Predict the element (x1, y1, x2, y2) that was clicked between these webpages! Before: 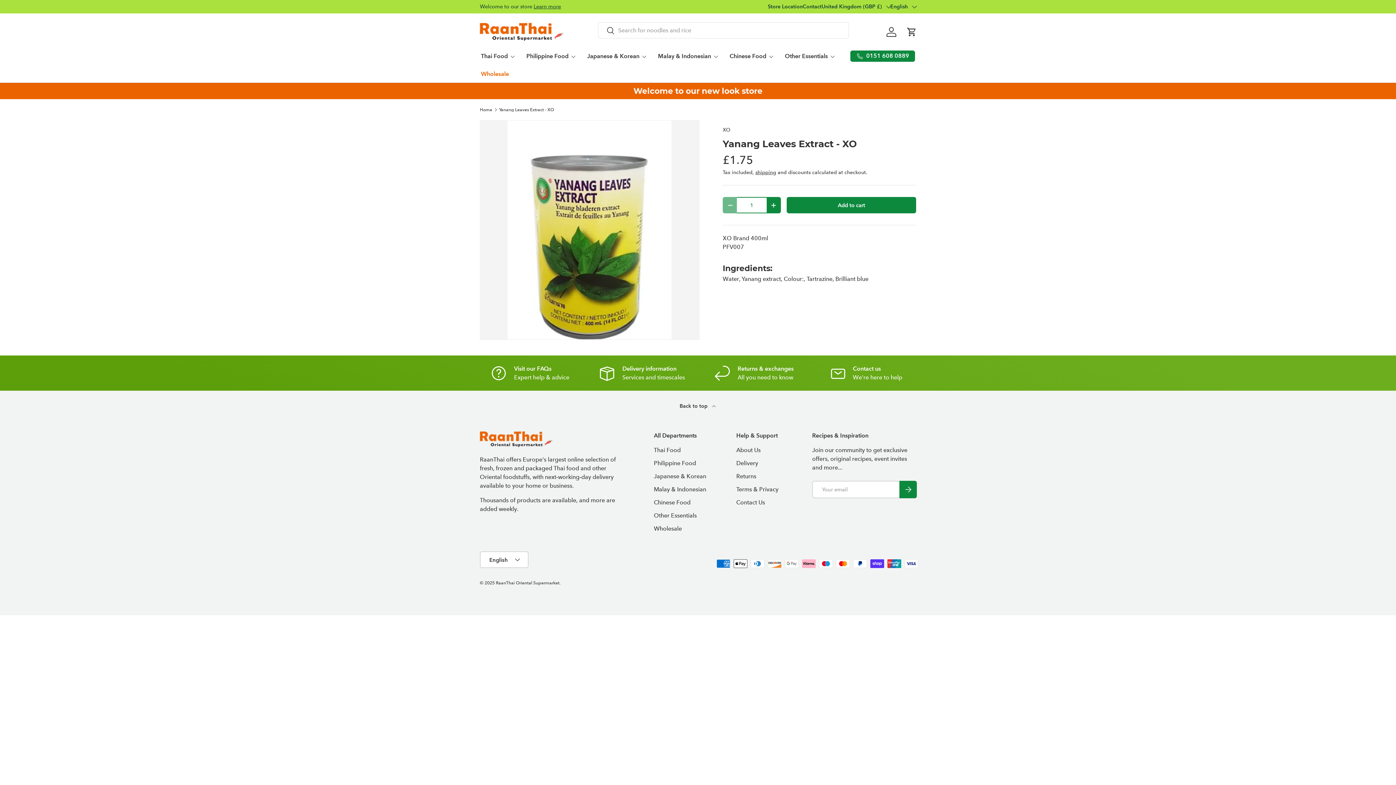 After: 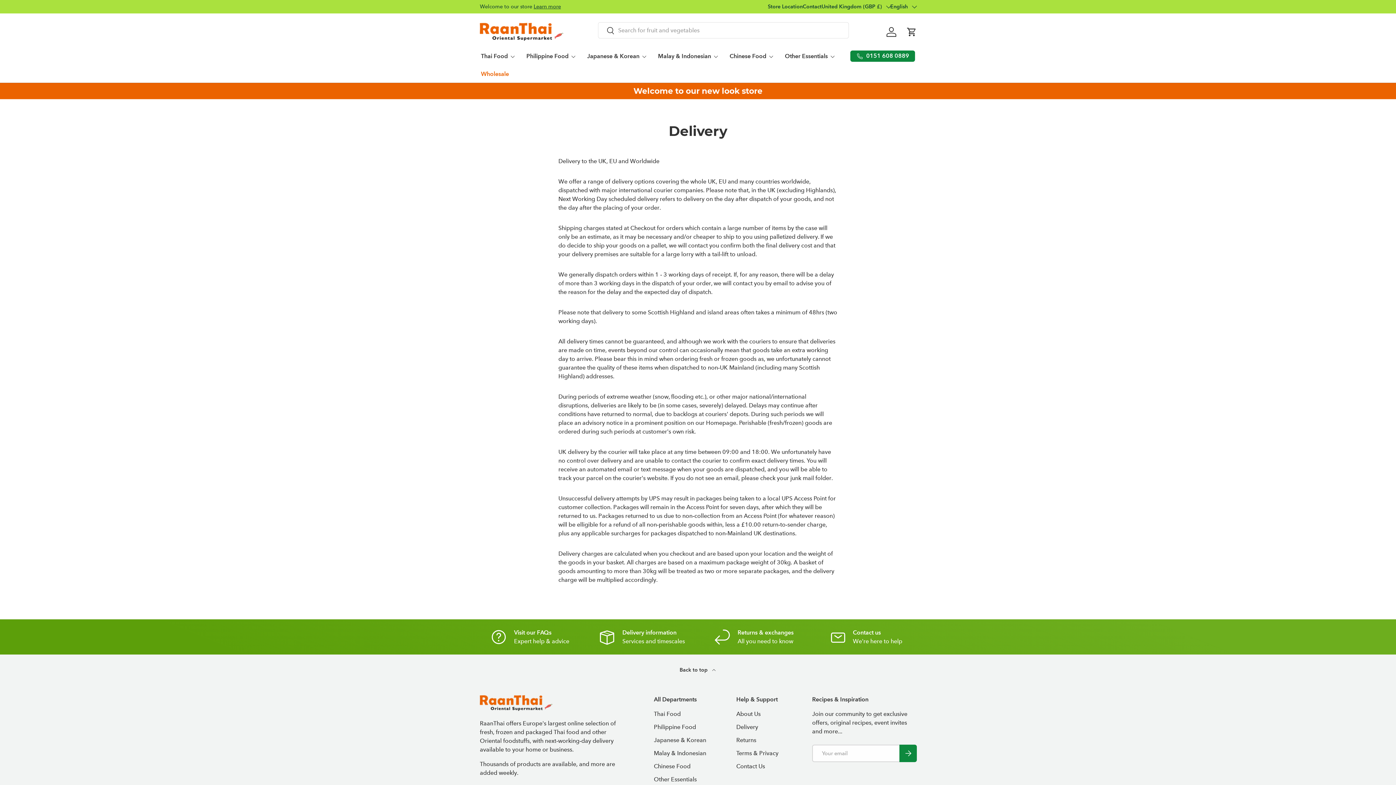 Action: bbox: (592, 364, 692, 382) label: Delivery information

Services and timescales